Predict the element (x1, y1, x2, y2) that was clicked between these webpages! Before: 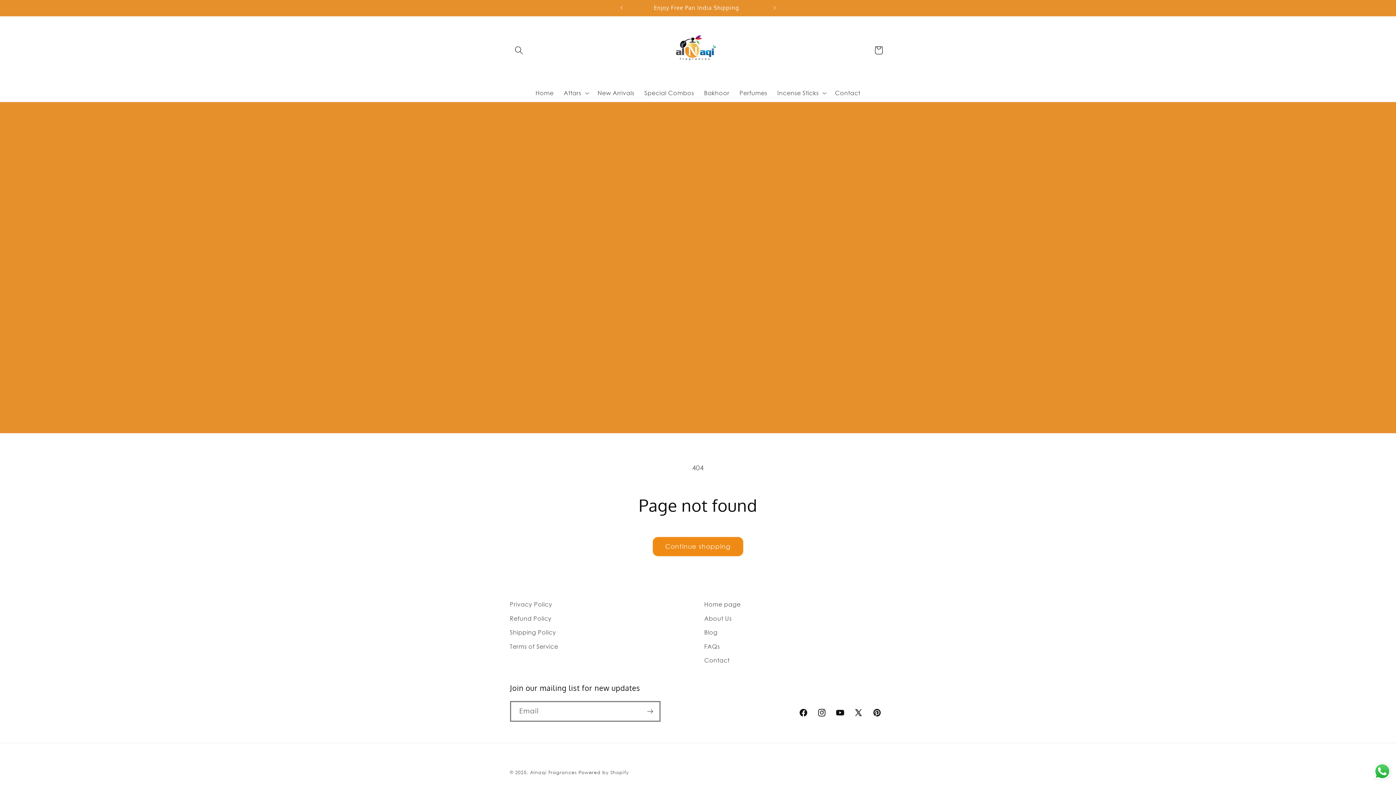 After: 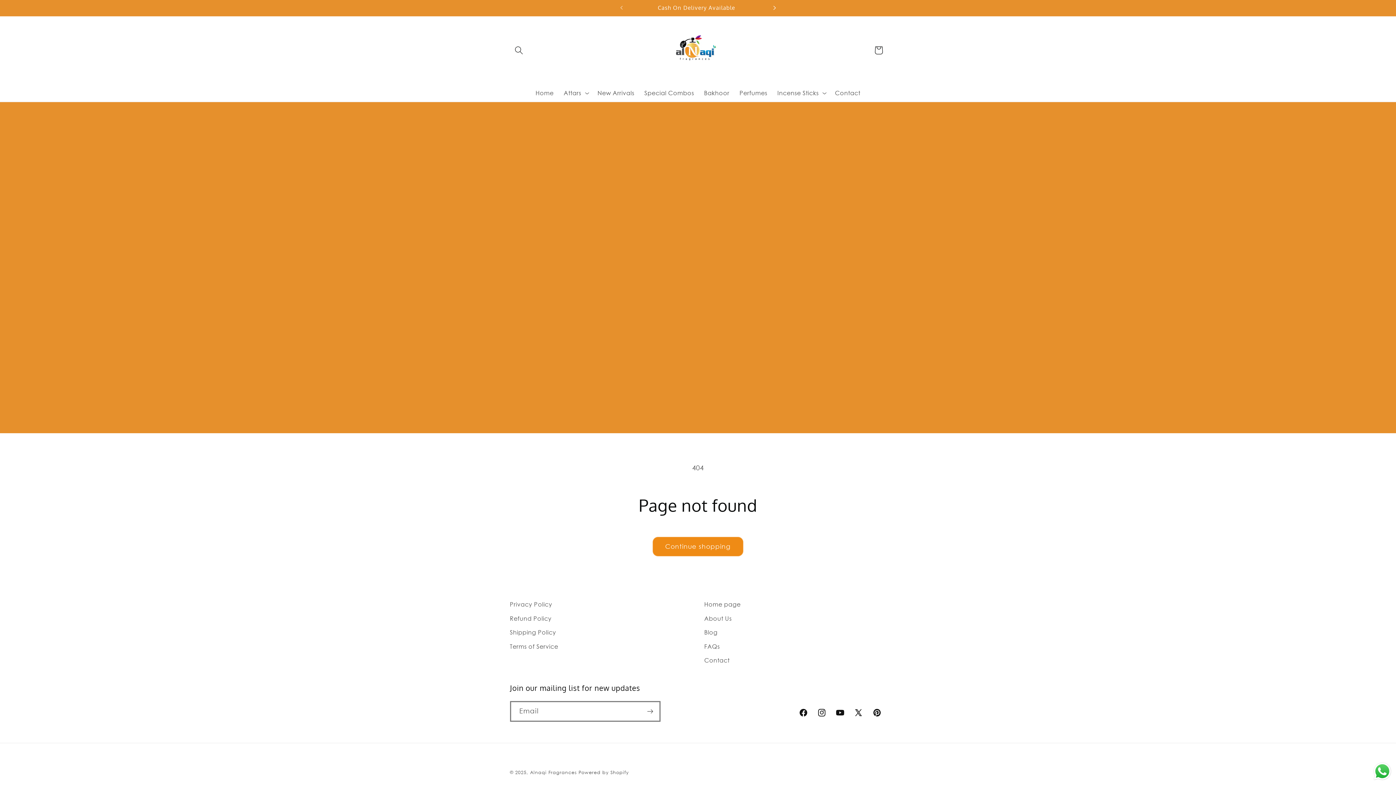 Action: label: Next announcement bbox: (766, 0, 782, 15)